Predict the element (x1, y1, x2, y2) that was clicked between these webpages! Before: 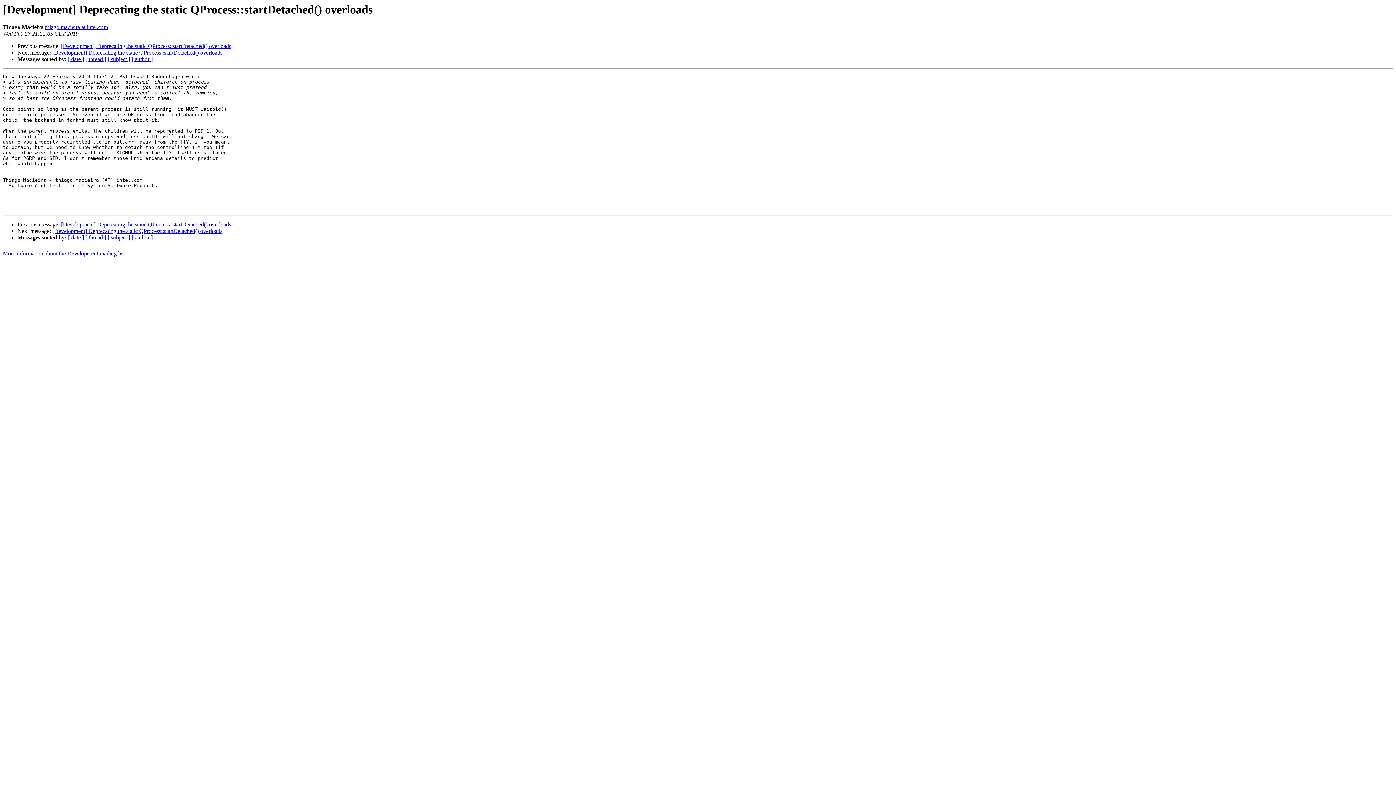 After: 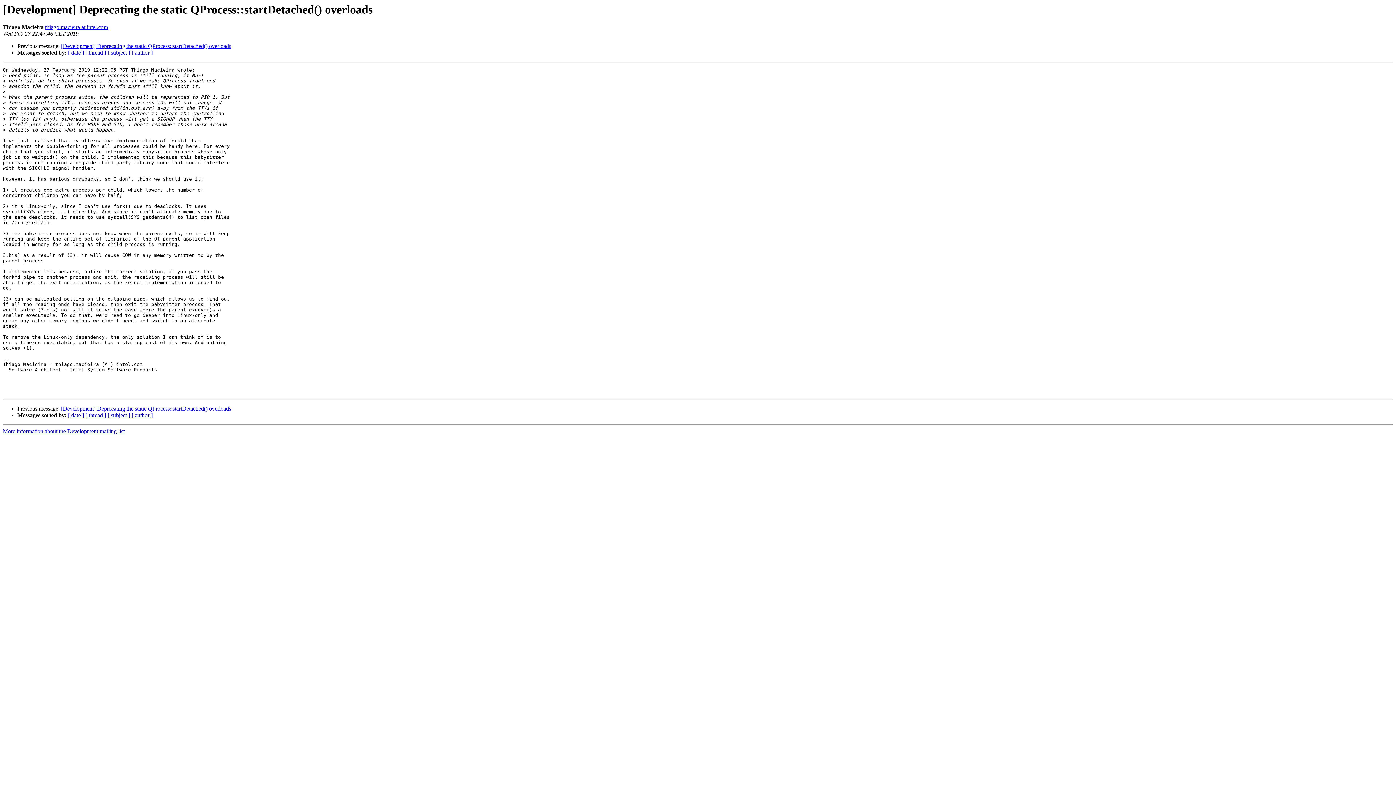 Action: label: [Development] Deprecating the static QProcess::startDetached() overloads bbox: (52, 49, 222, 55)